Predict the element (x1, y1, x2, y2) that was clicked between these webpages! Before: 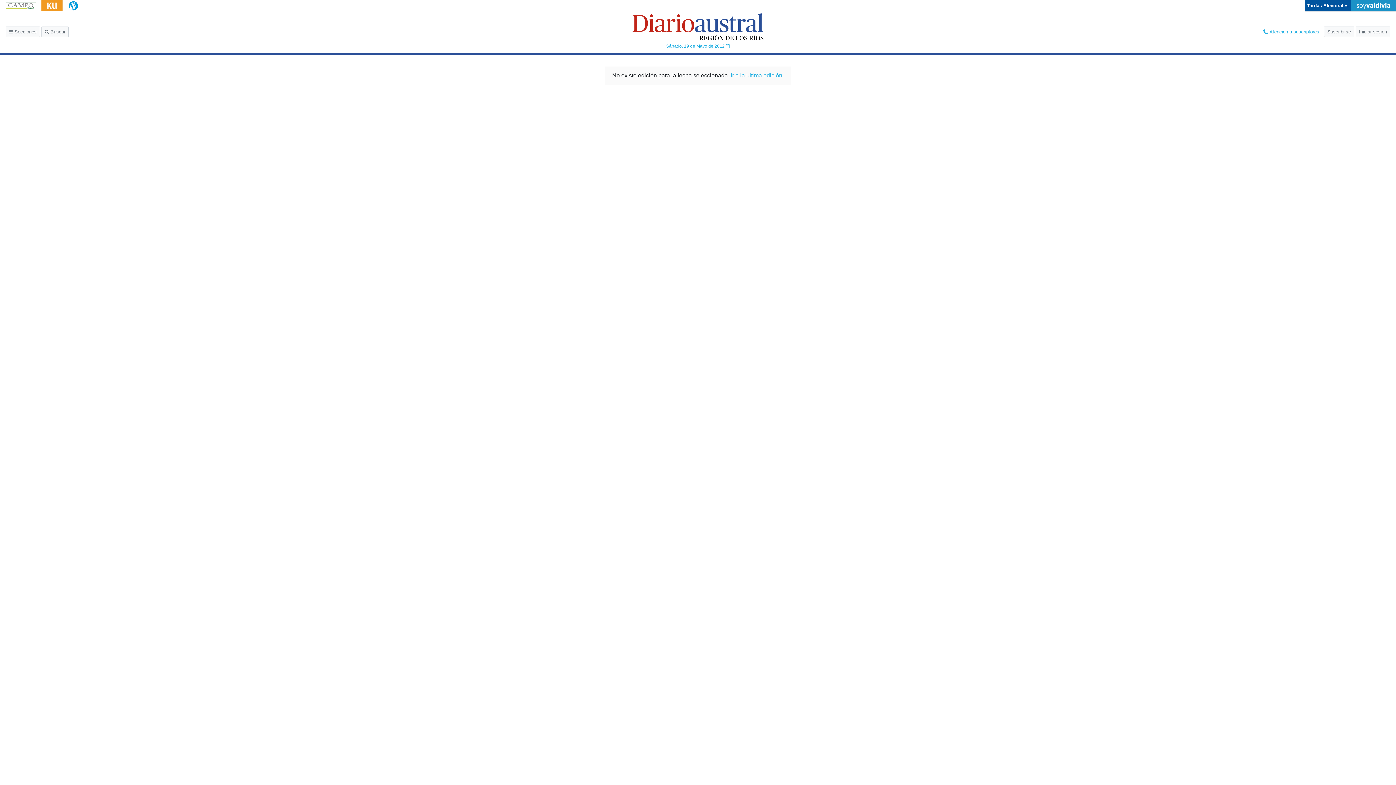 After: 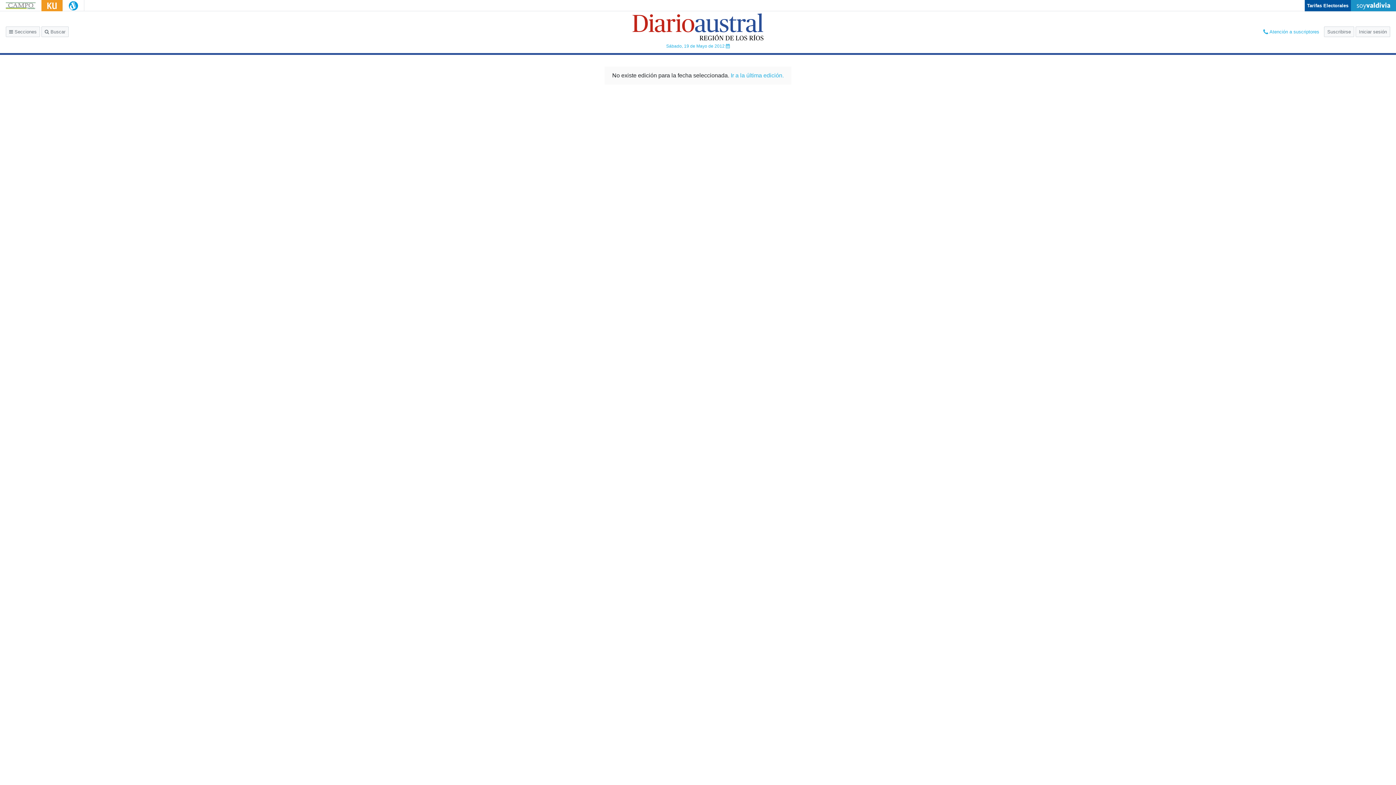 Action: label: Tarifas Electorales bbox: (1306, 2, 1349, 9)